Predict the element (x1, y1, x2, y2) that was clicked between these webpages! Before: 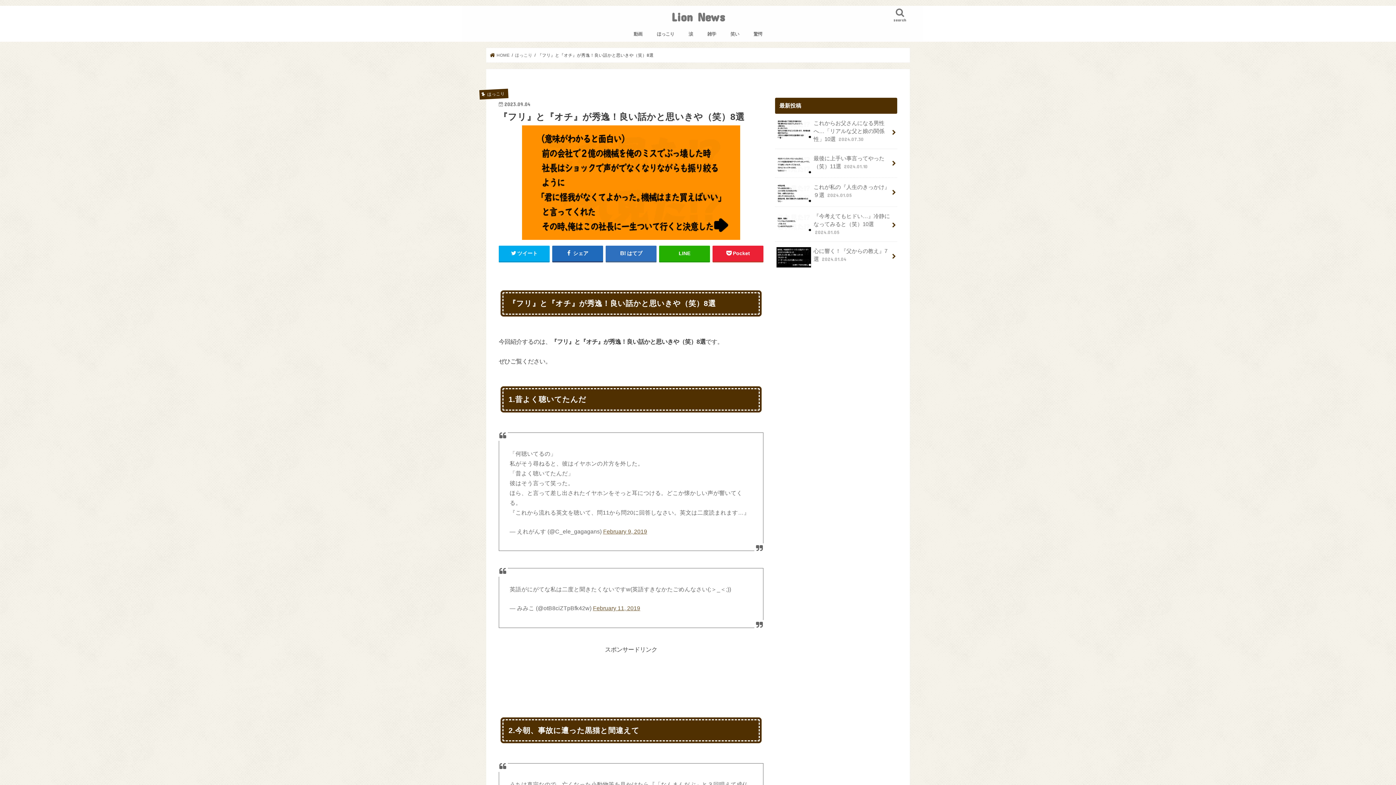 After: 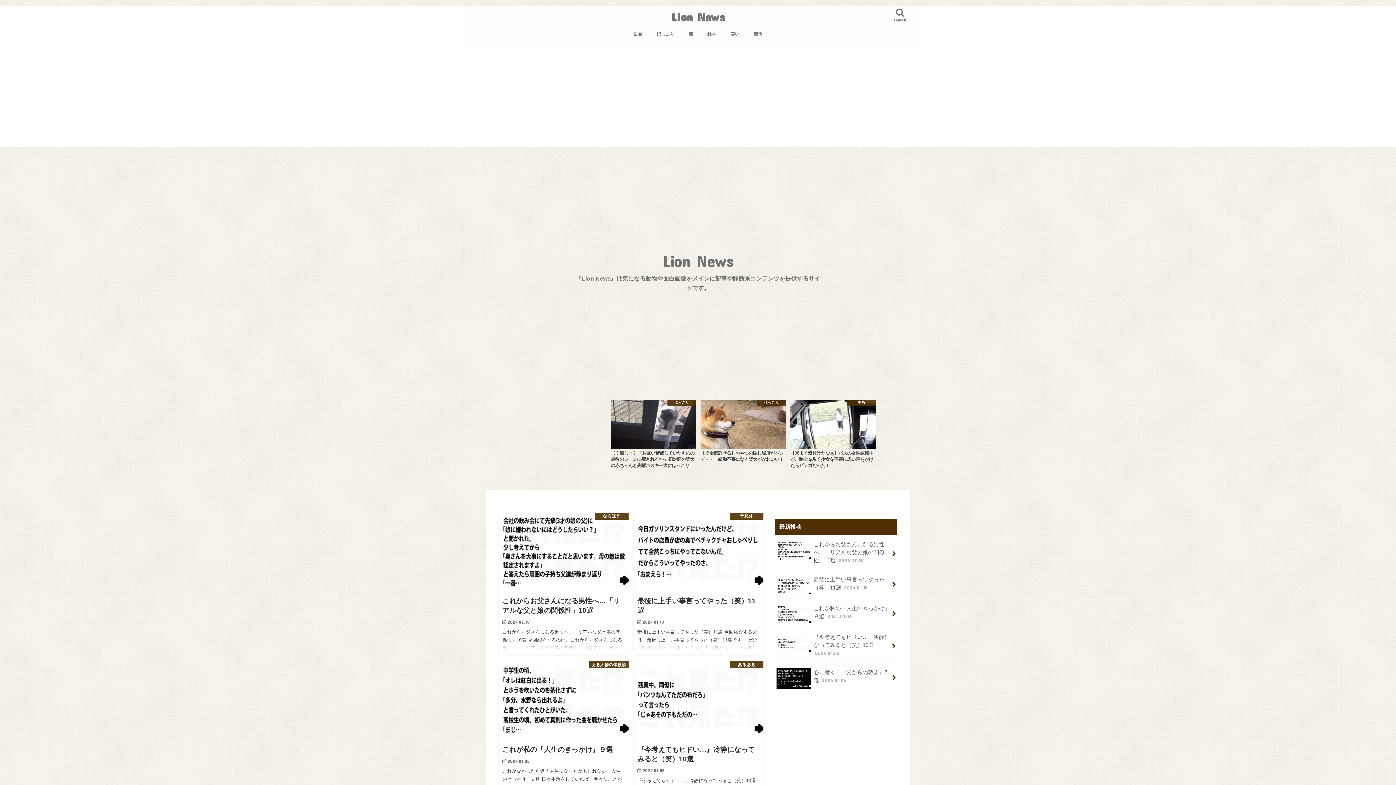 Action: label: Lion News bbox: (671, 9, 724, 24)